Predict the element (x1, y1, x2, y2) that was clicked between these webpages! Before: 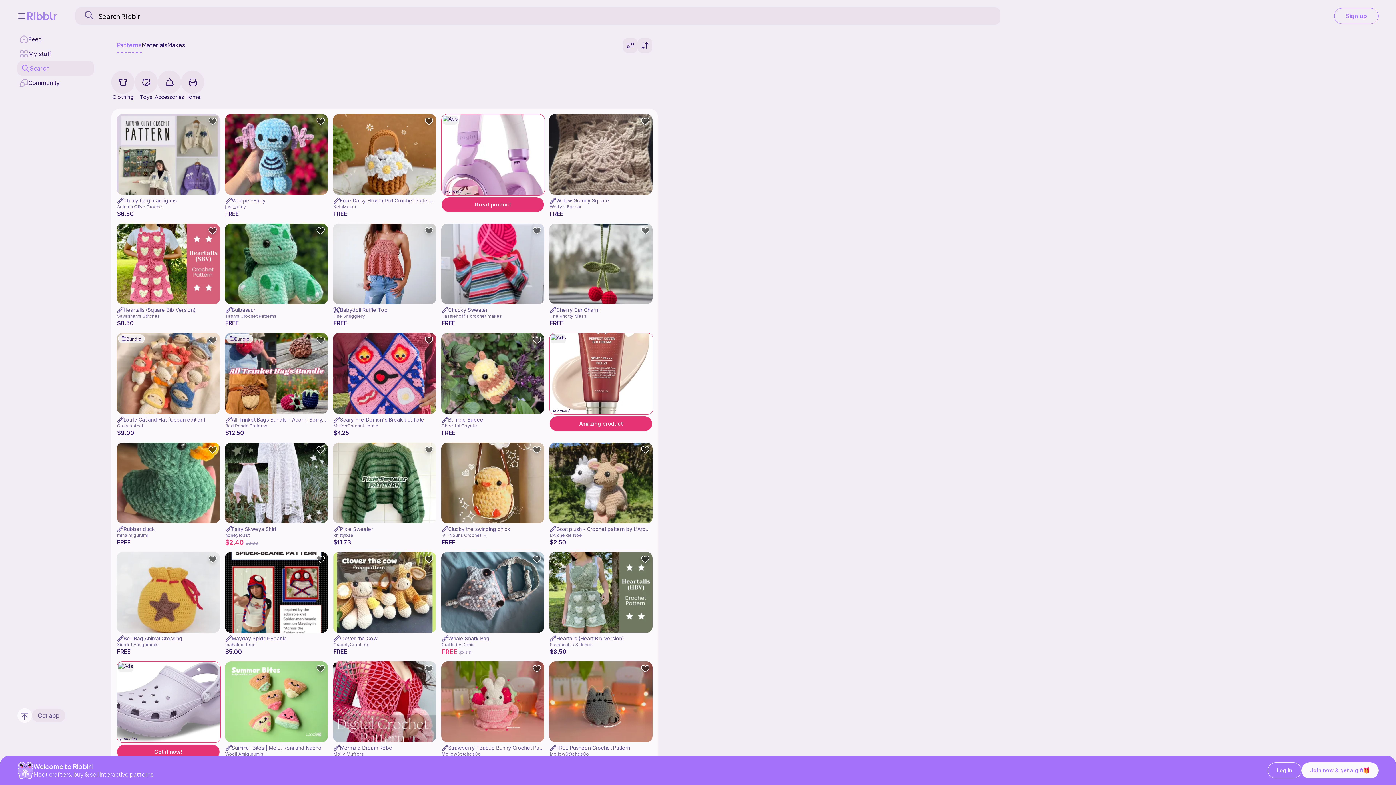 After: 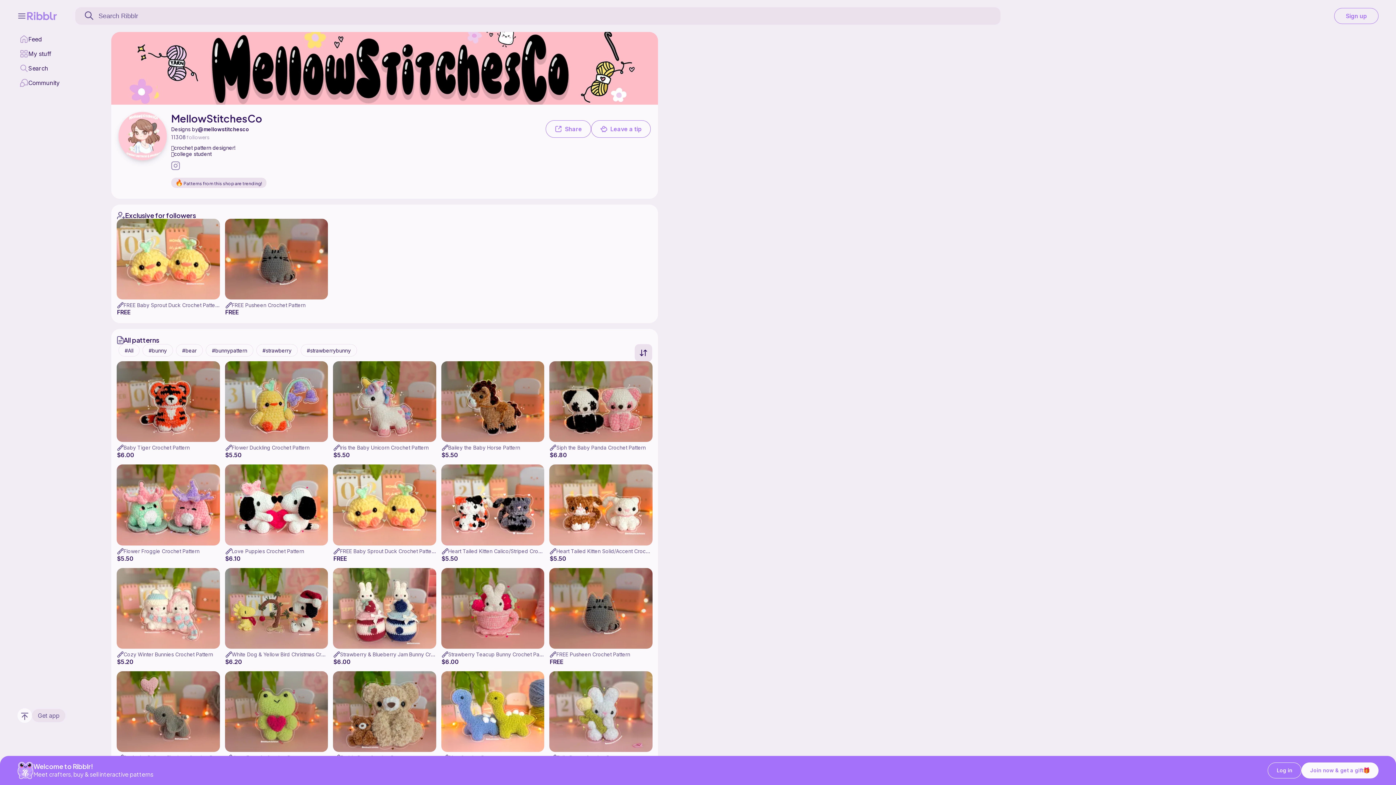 Action: label: MellowStitchesCo bbox: (441, 751, 481, 757)